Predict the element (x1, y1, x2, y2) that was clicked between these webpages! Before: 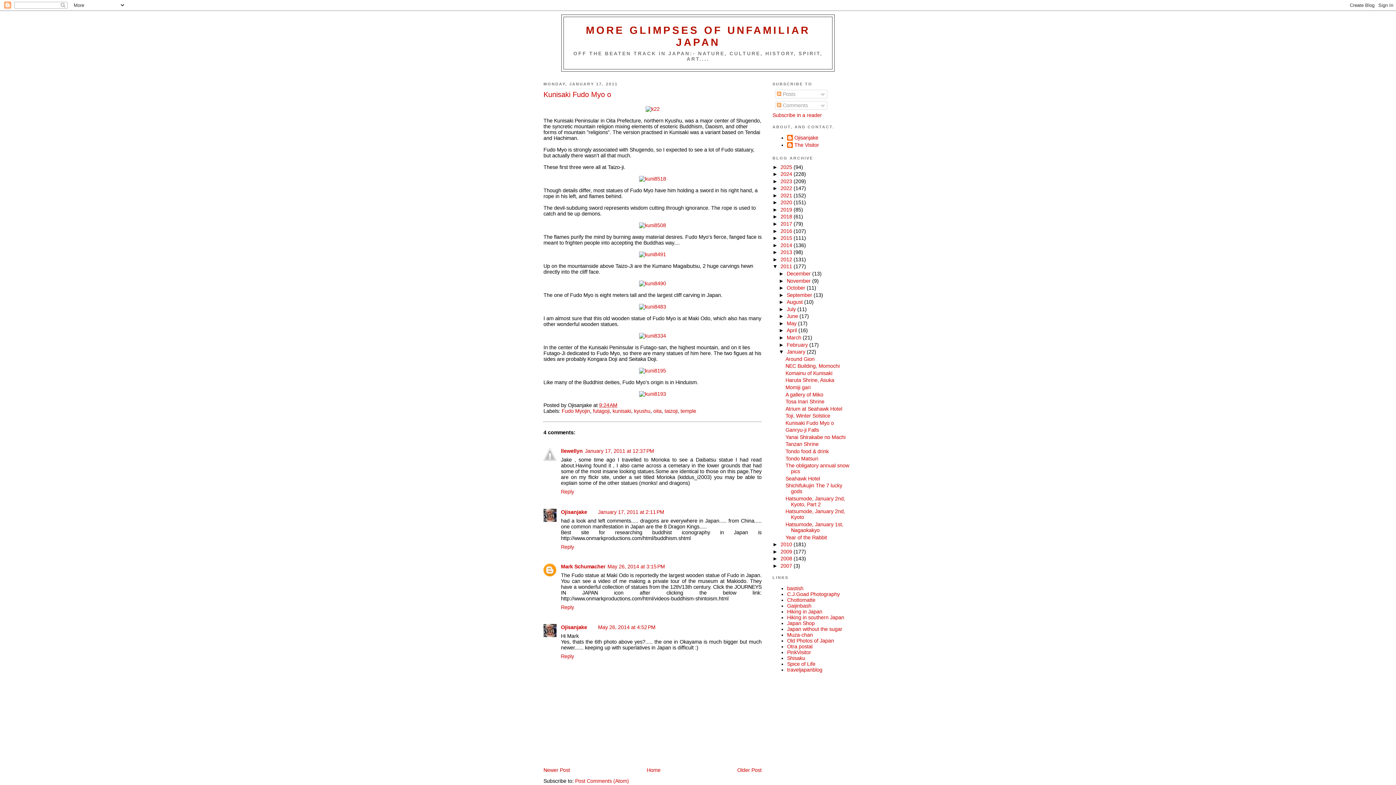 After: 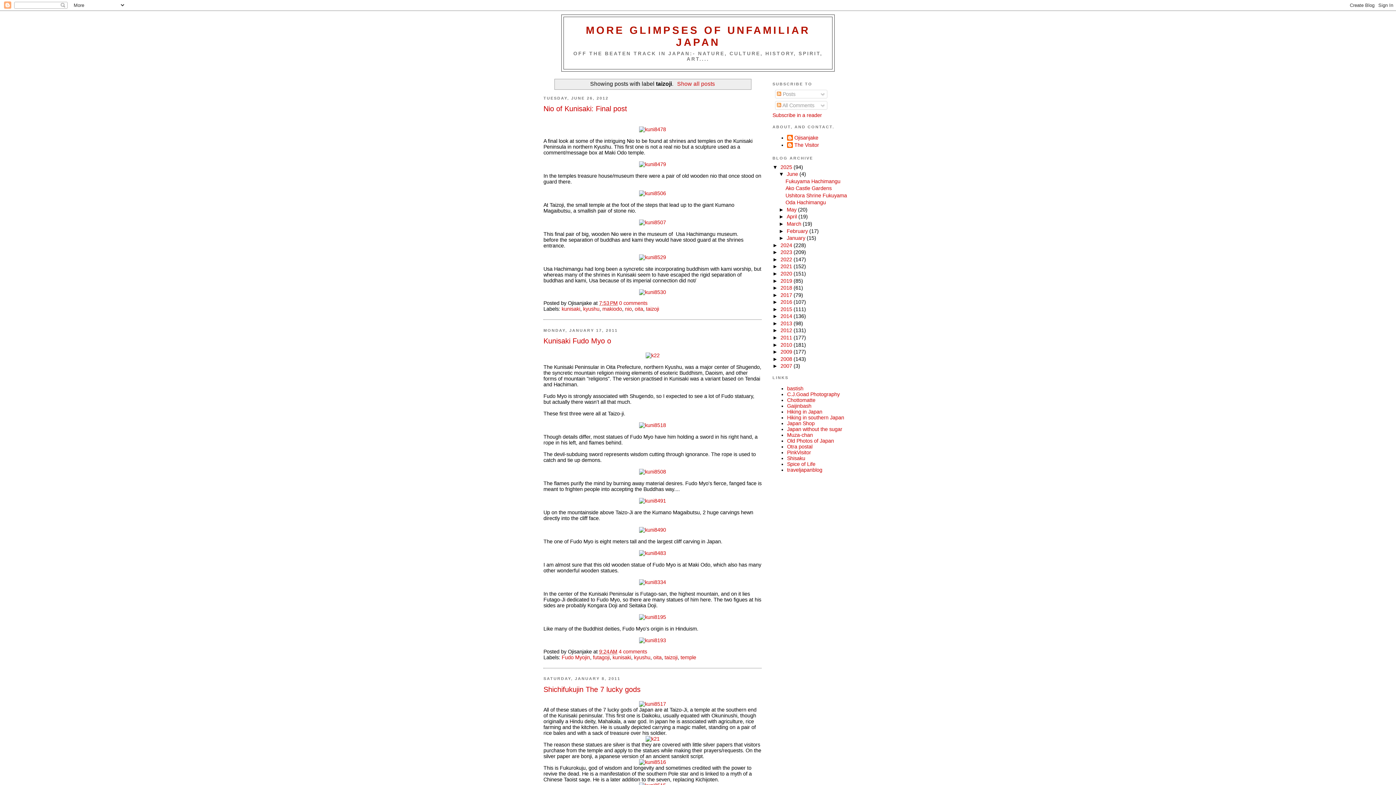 Action: bbox: (664, 408, 677, 414) label: taizoji